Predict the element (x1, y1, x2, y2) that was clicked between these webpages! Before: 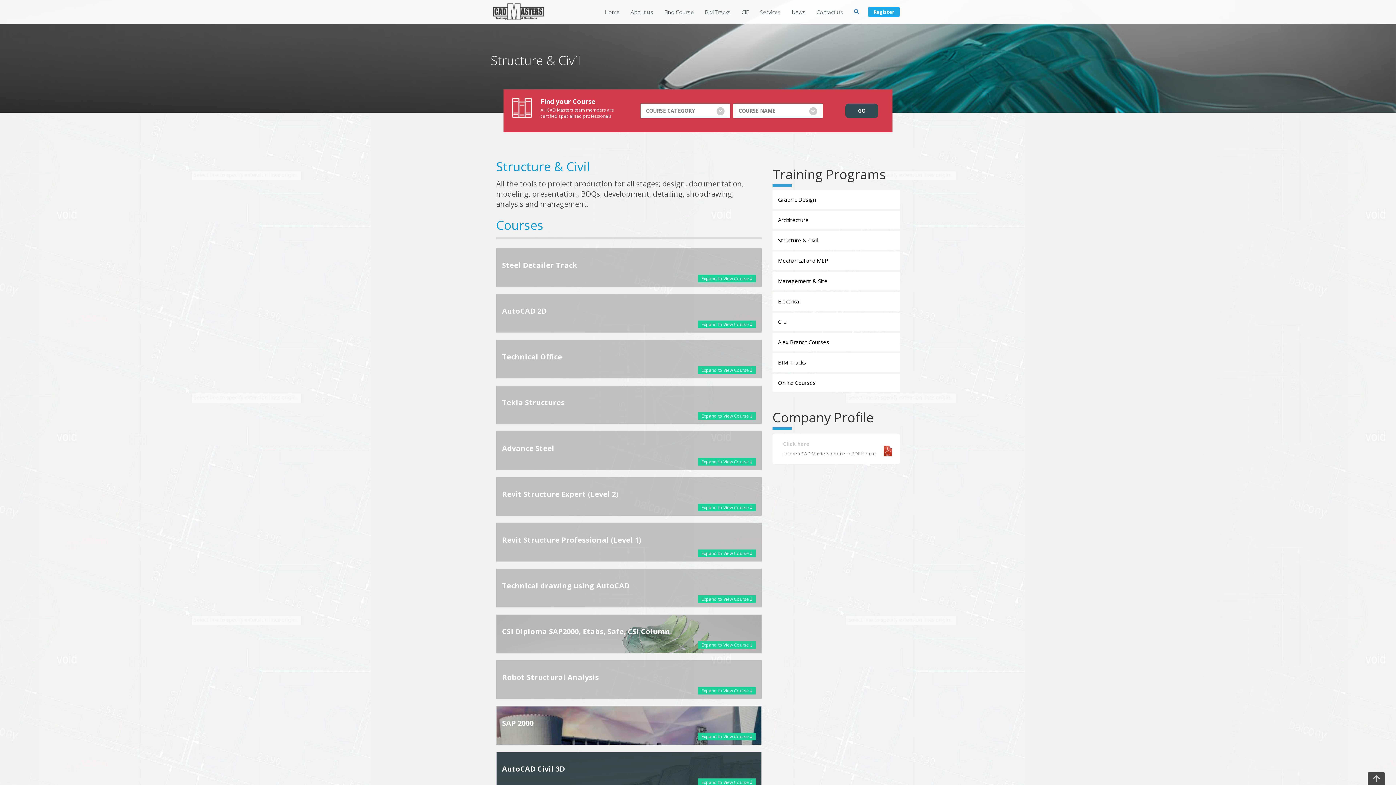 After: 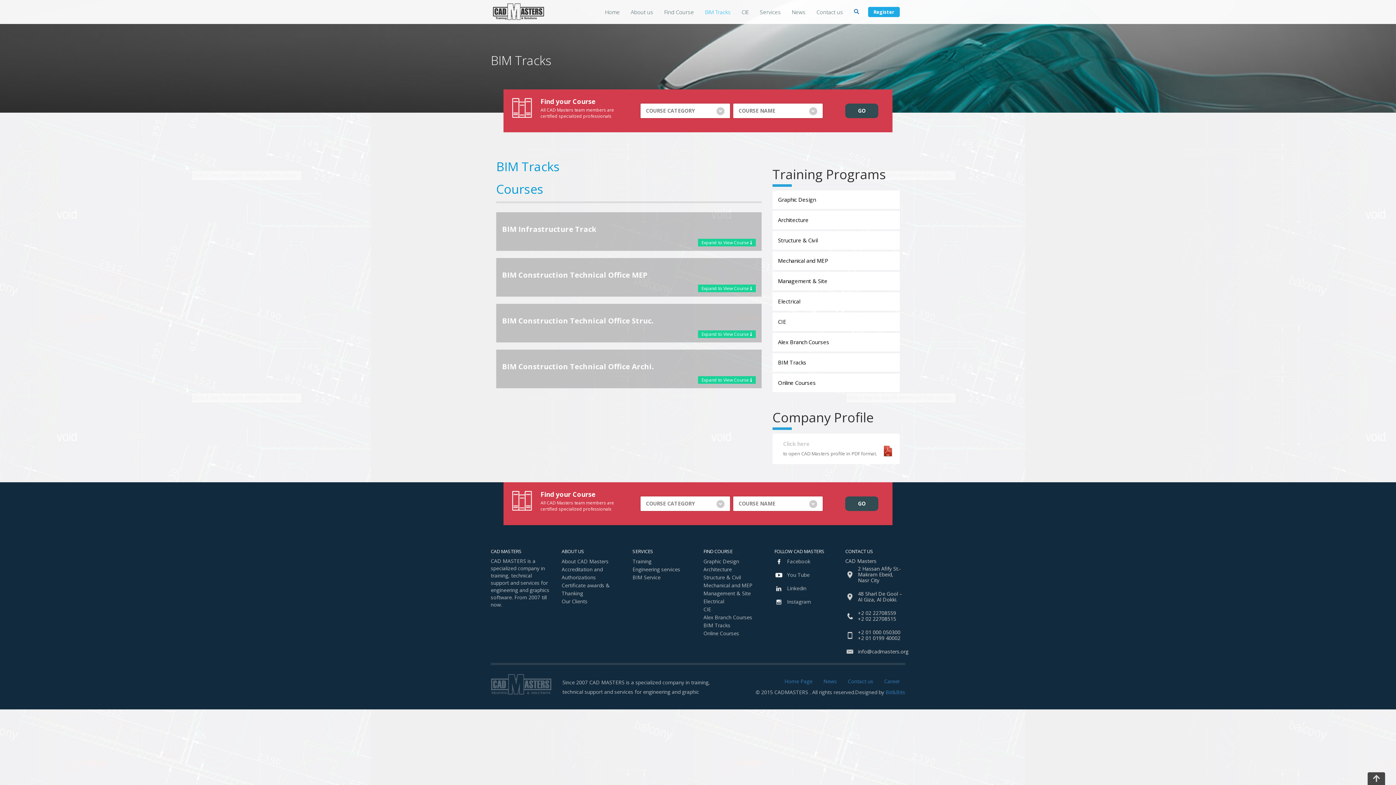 Action: bbox: (699, 1, 736, 22) label: BIM Tracks